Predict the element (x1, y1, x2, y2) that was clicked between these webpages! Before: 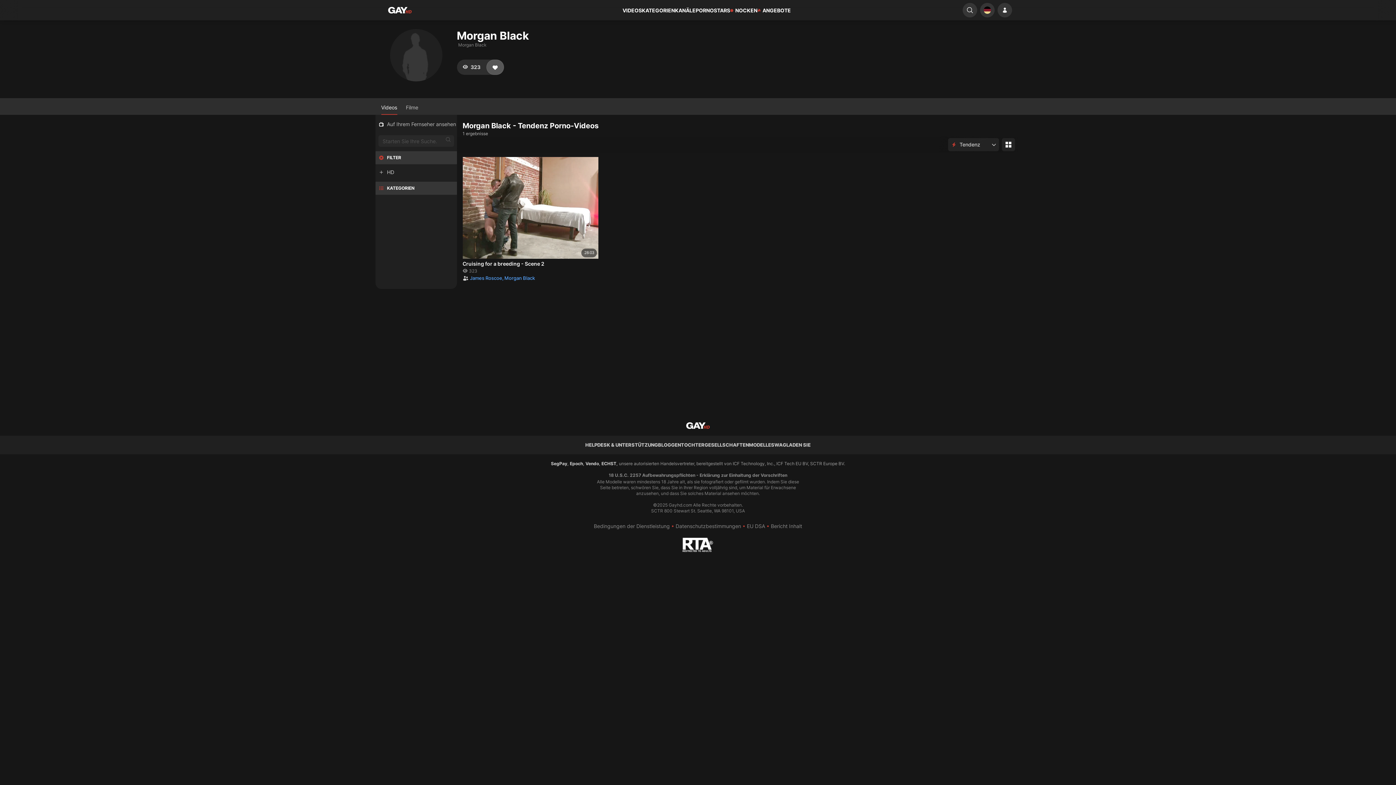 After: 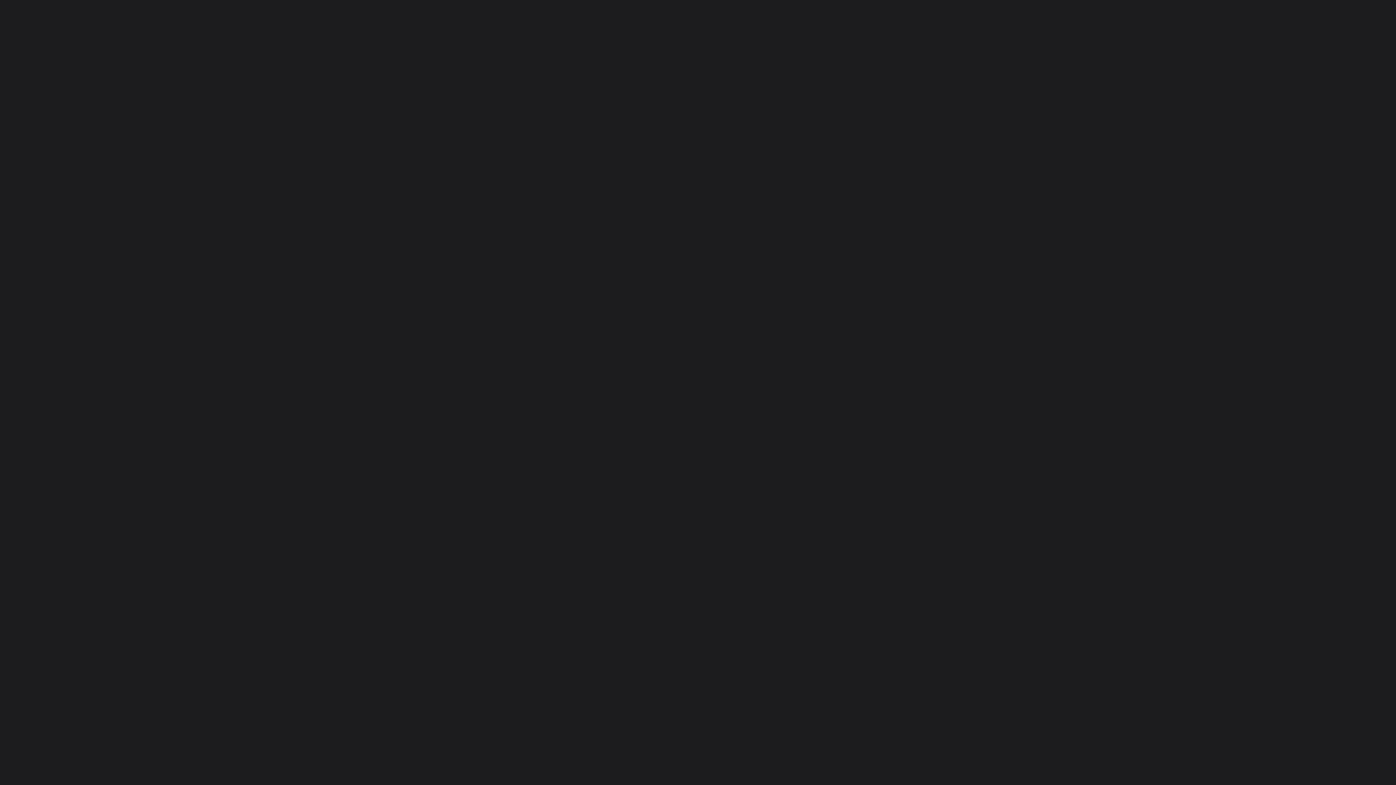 Action: bbox: (730, 0, 757, 20) label: NOCKEN